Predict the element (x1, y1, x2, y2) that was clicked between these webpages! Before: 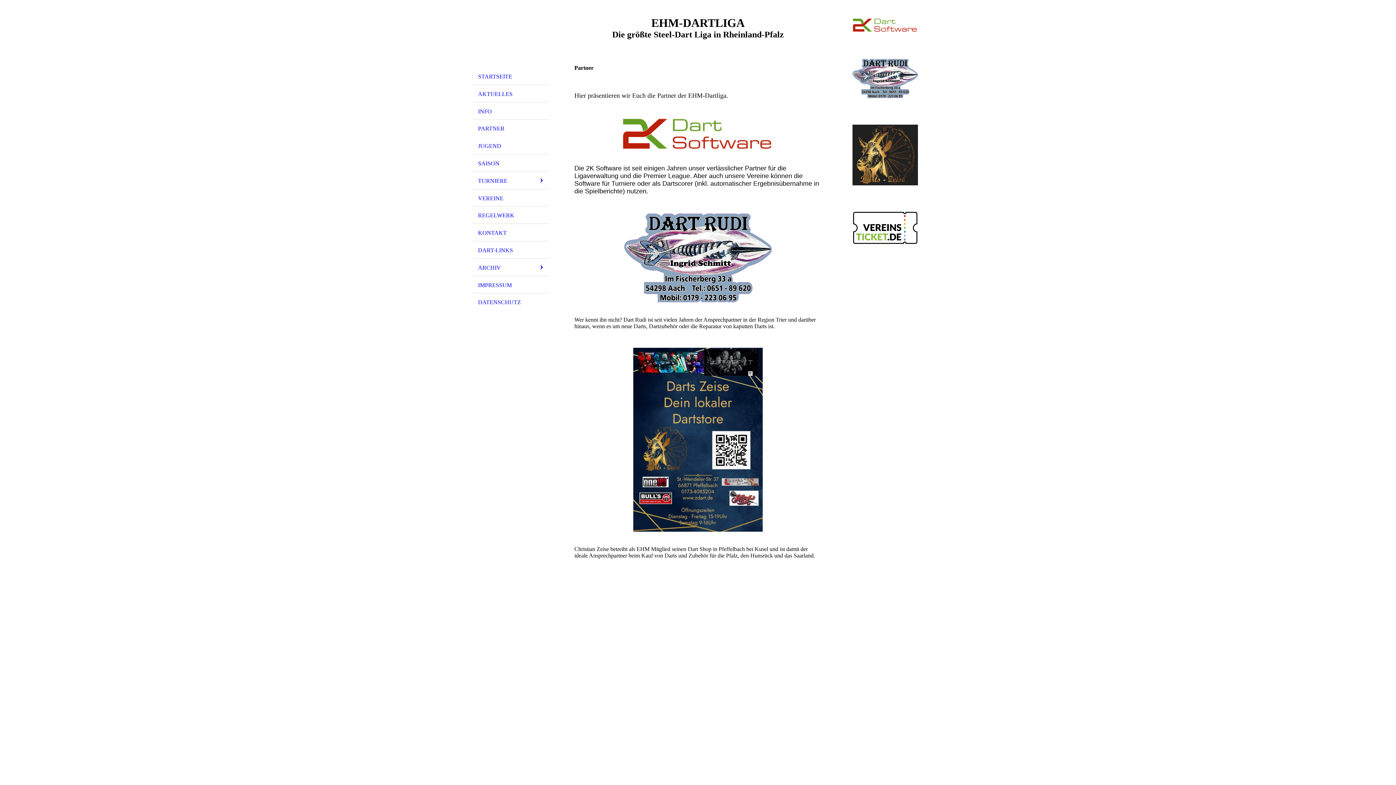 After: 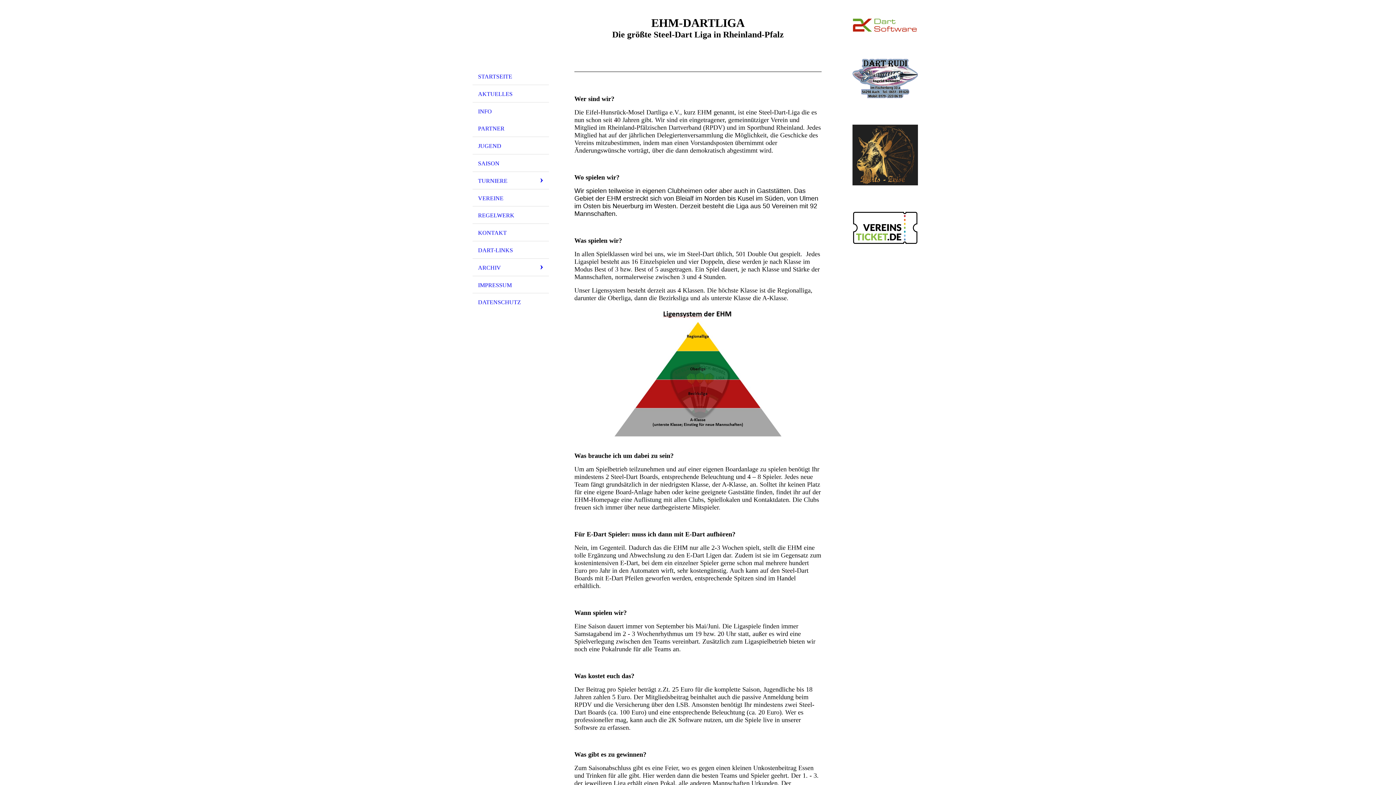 Action: bbox: (472, 102, 549, 119) label: INFO